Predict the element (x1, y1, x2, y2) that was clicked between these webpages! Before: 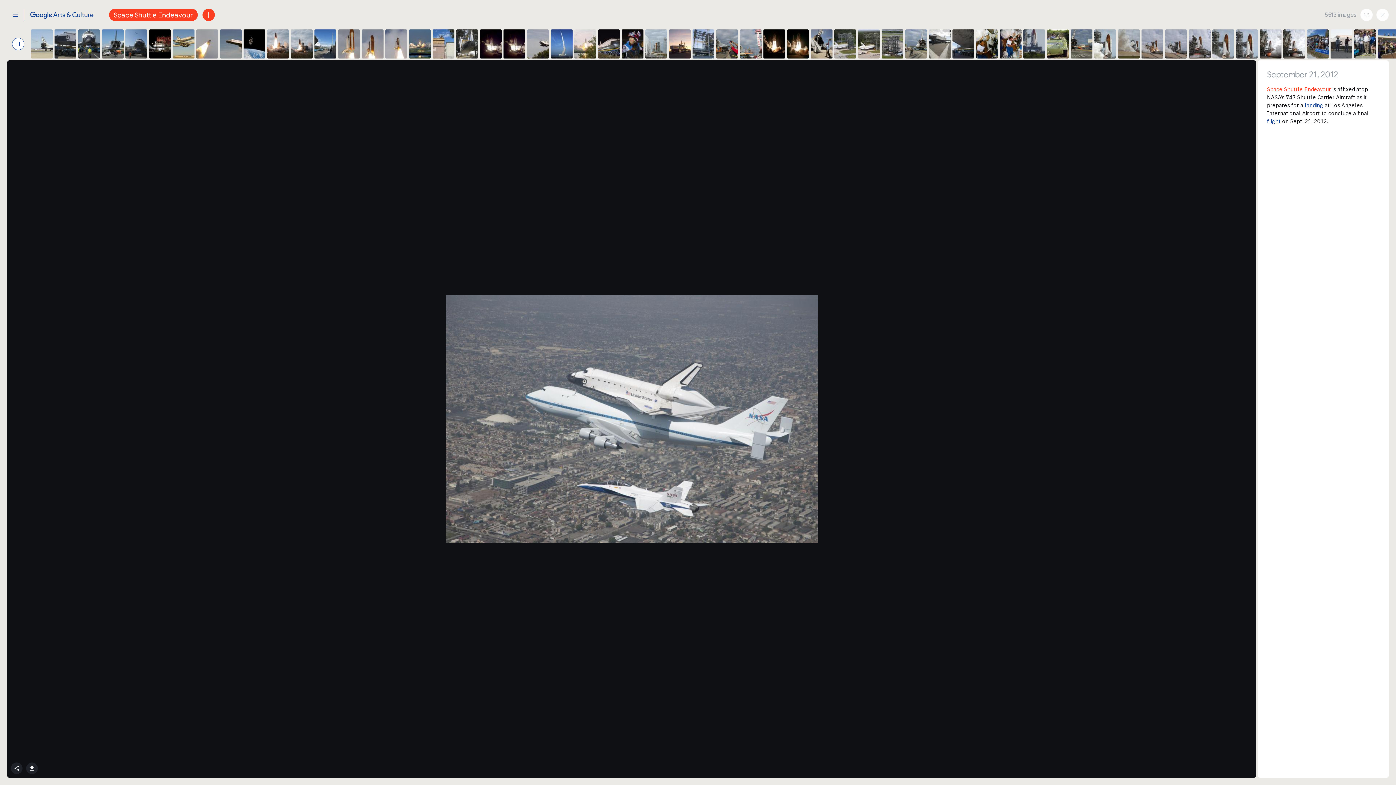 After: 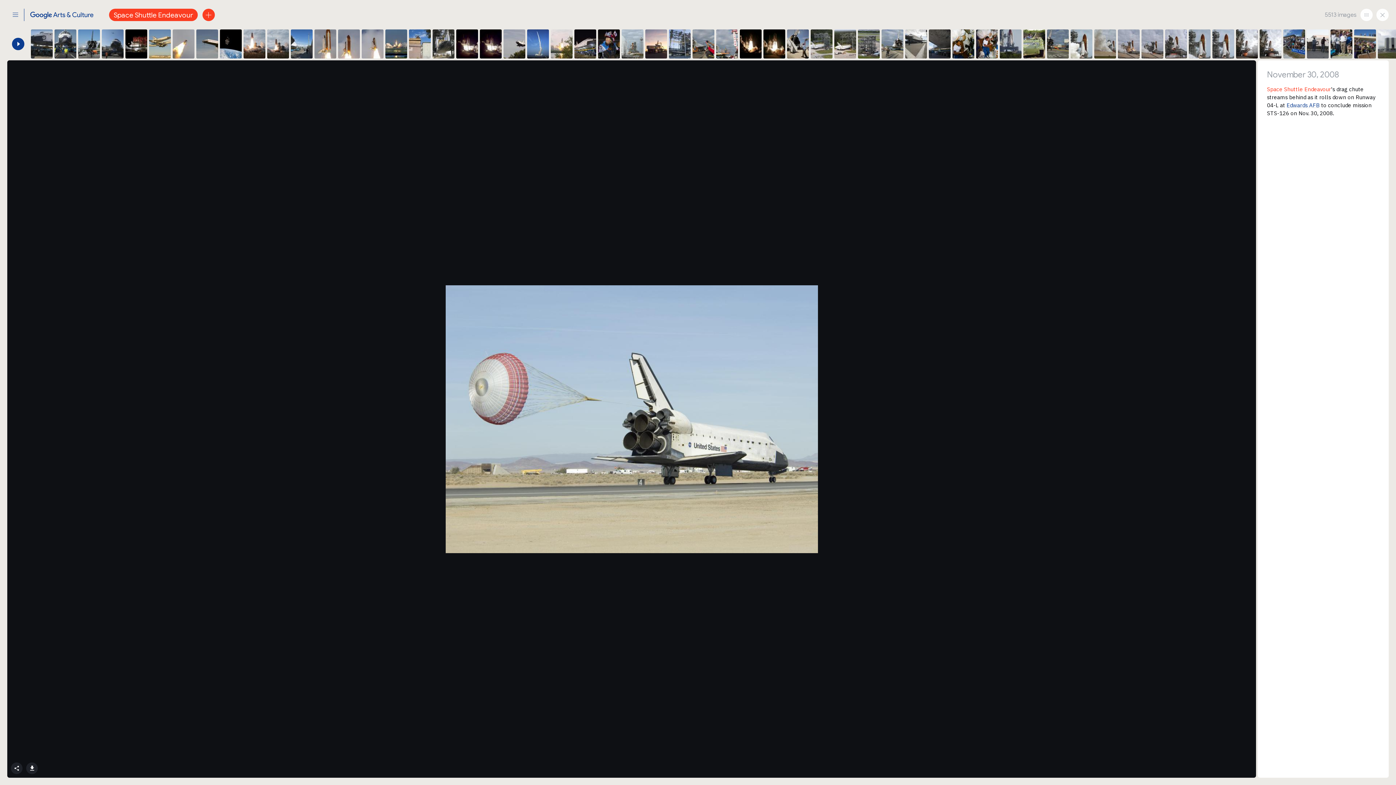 Action: bbox: (12, 37, 24, 50)